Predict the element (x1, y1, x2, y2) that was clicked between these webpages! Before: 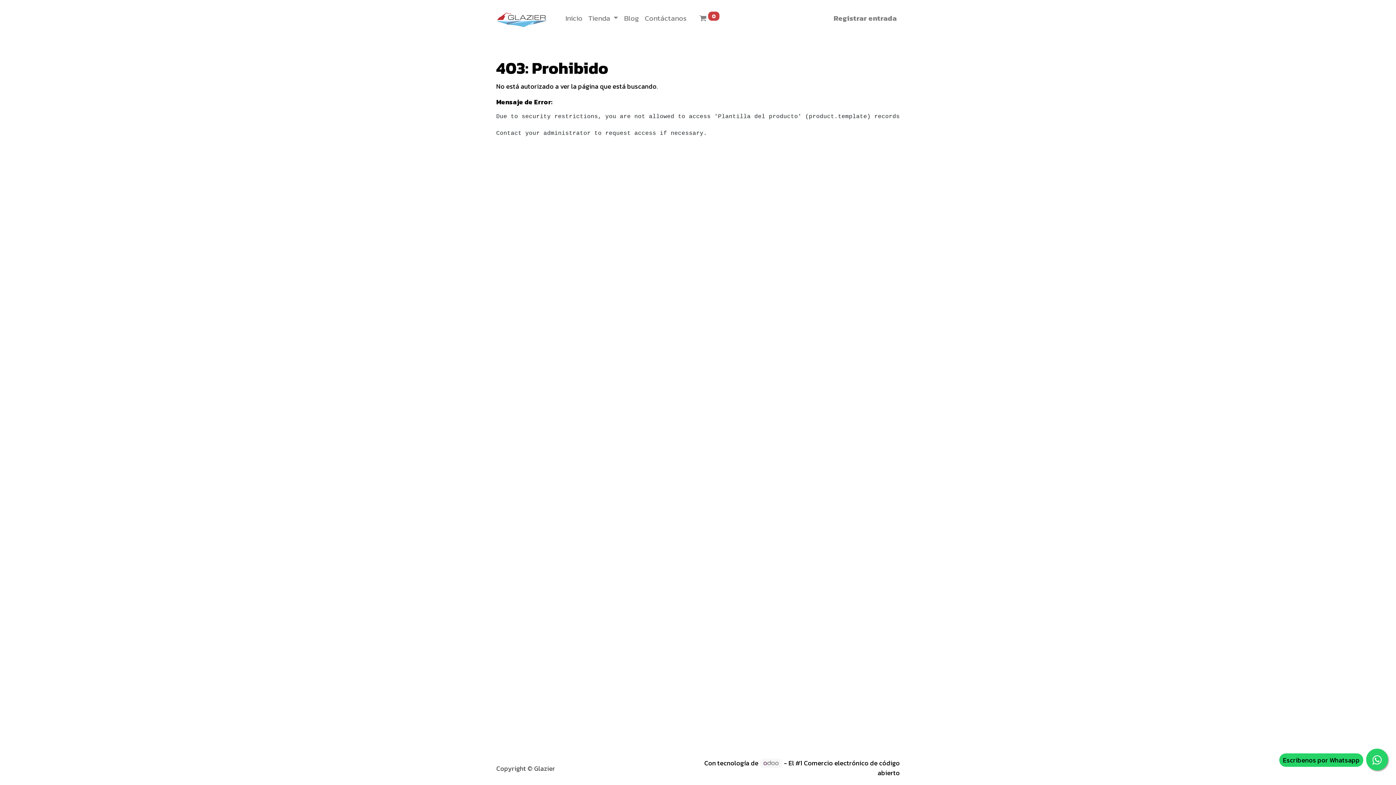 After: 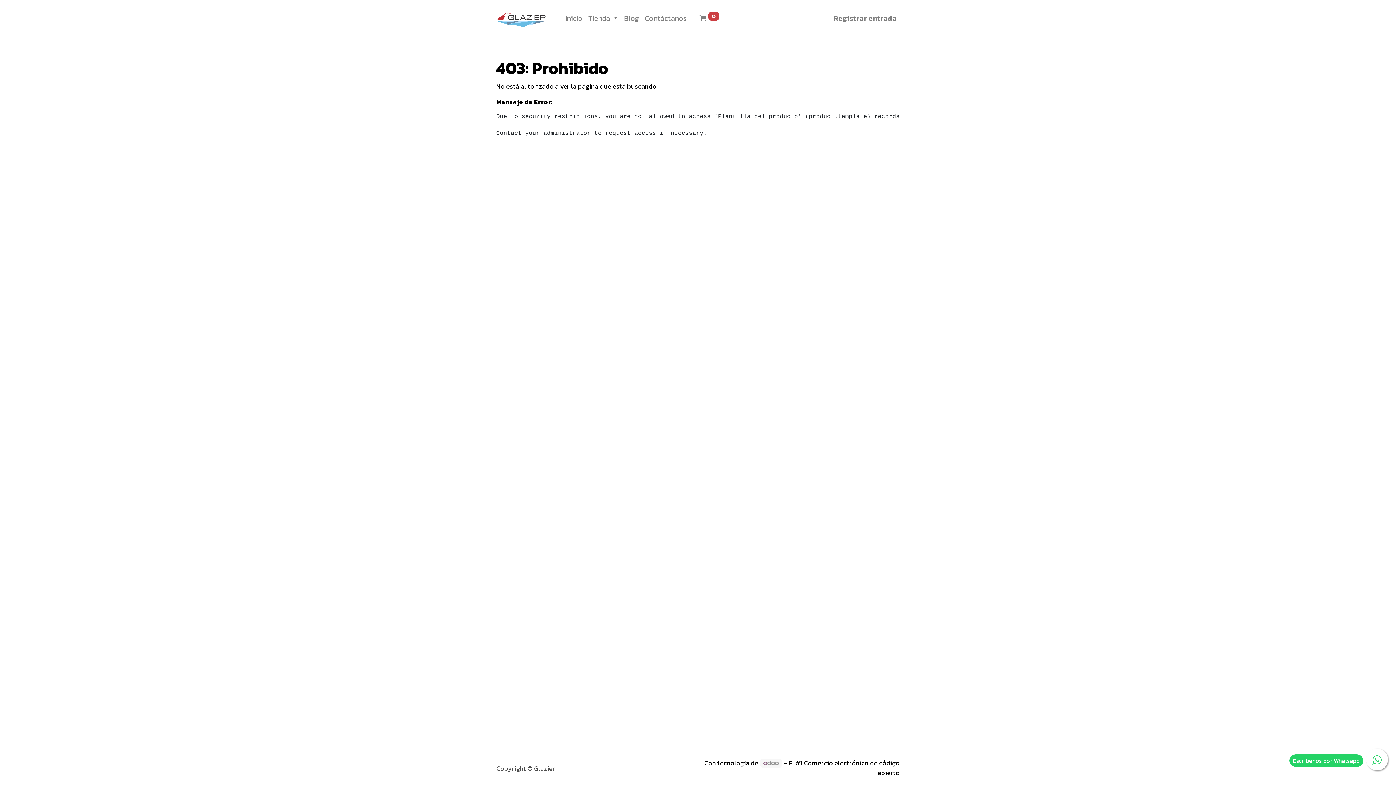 Action: bbox: (1366, 749, 1388, 770)